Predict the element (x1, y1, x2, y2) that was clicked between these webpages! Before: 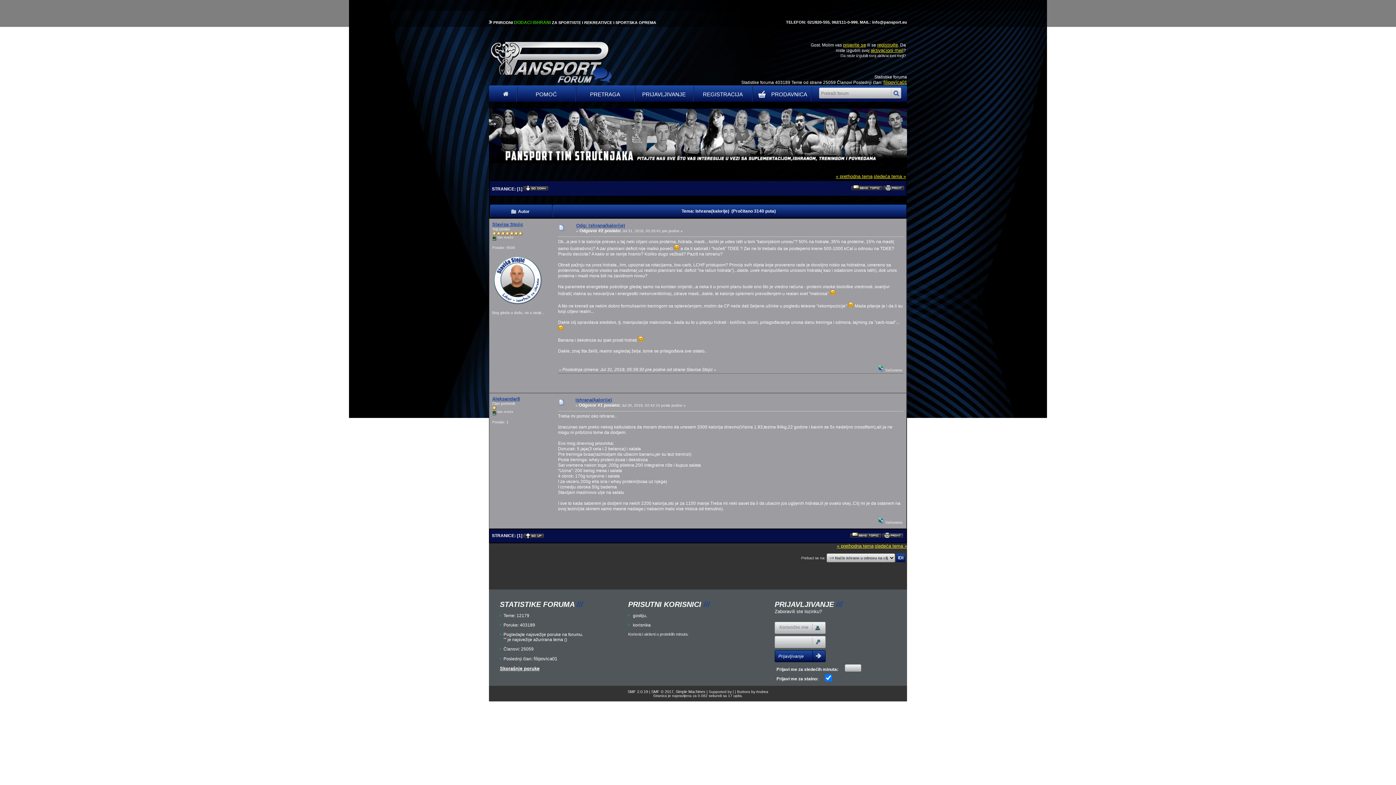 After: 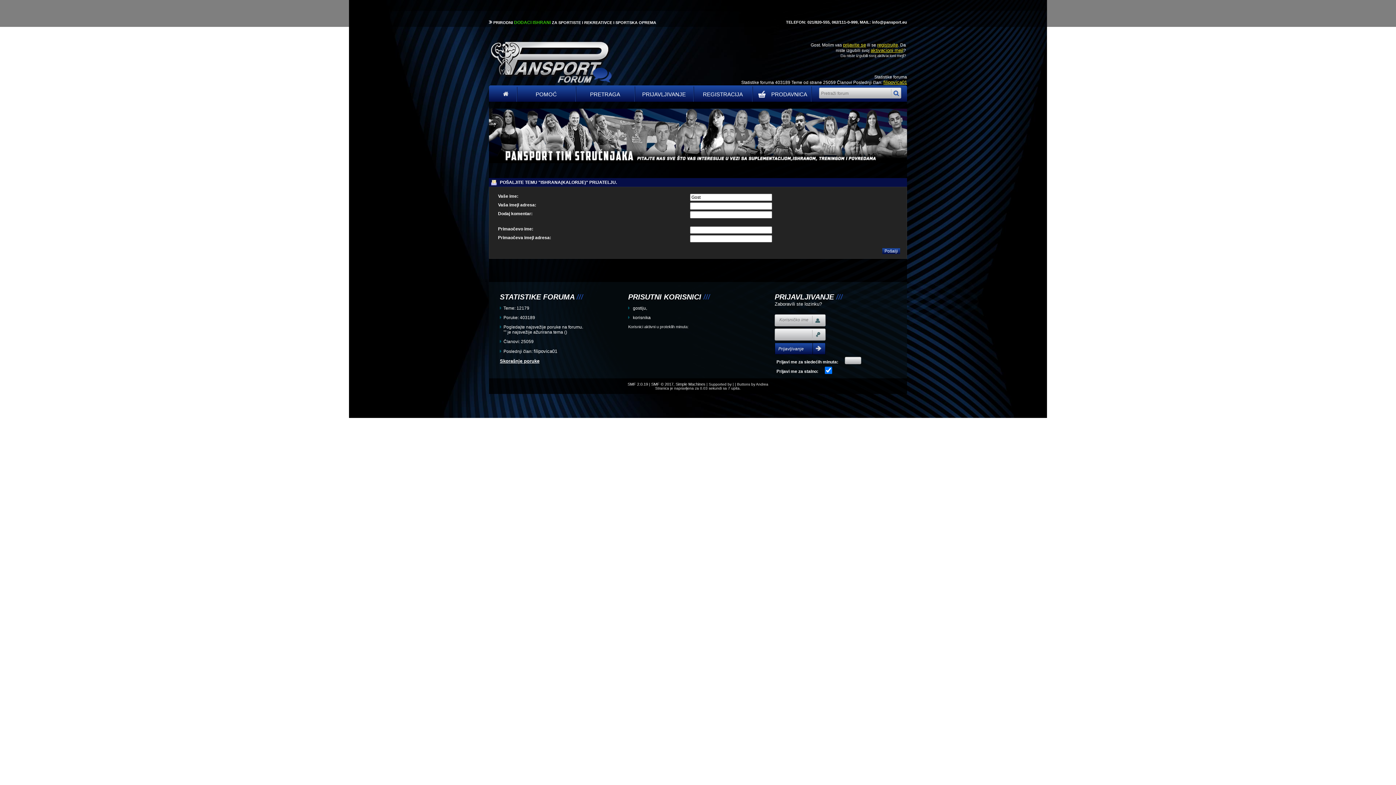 Action: bbox: (851, 186, 882, 192)